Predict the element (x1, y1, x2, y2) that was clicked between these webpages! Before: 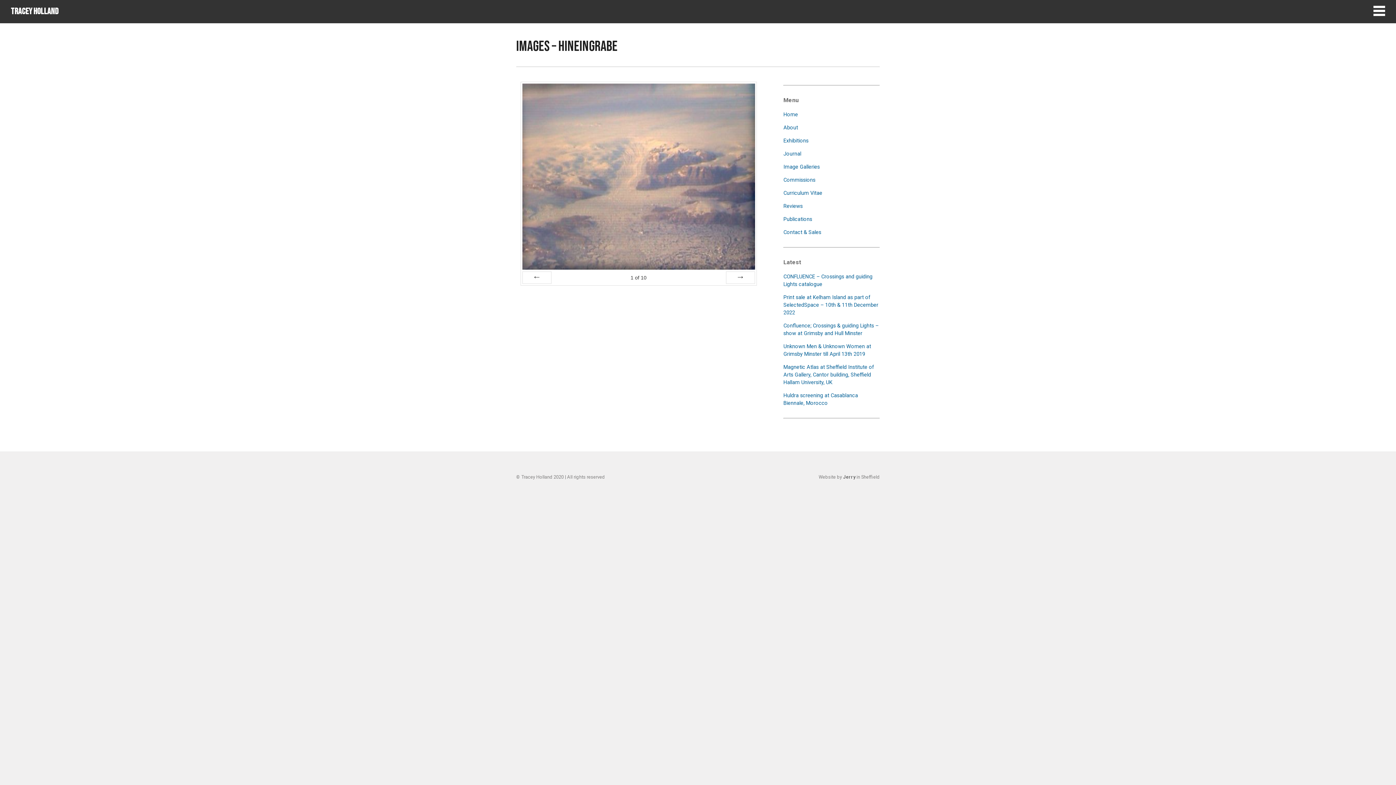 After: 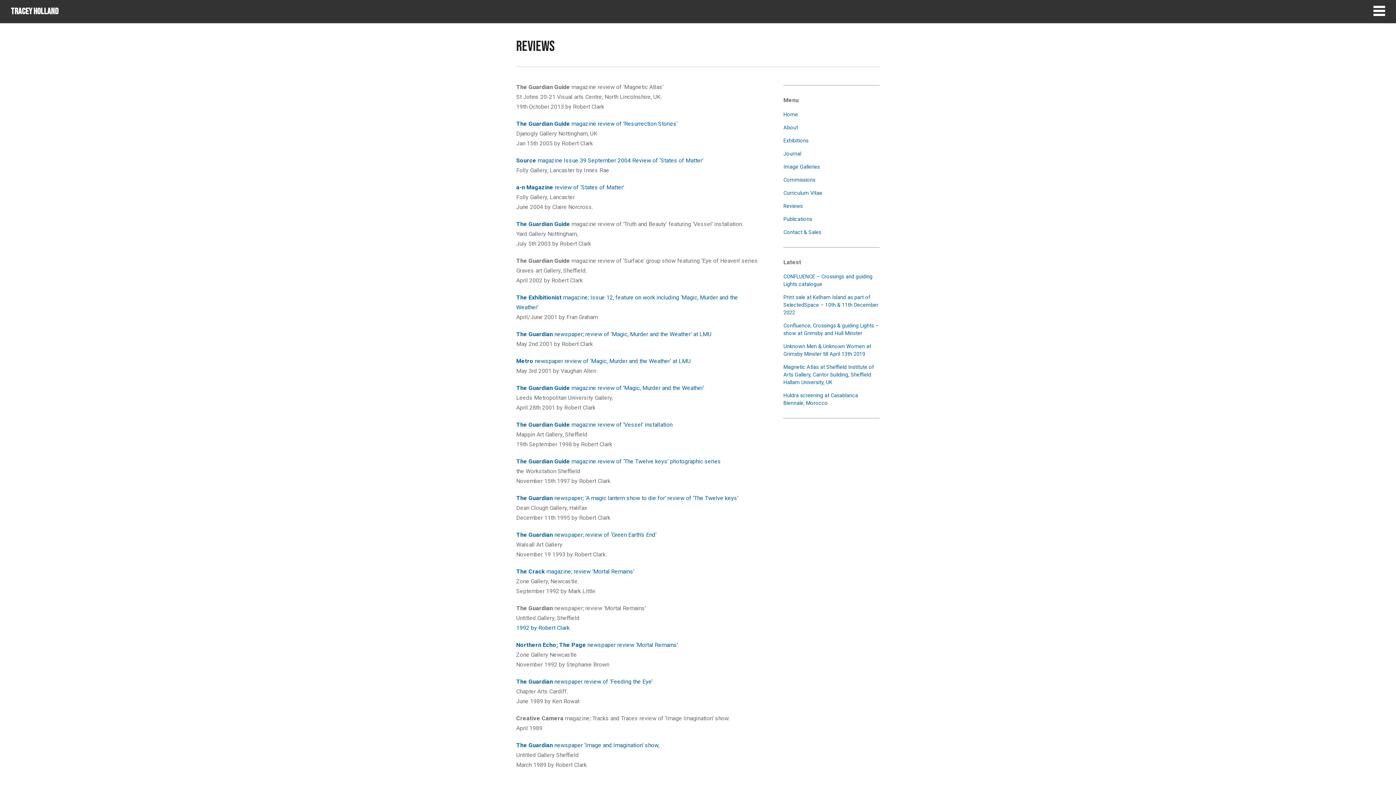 Action: bbox: (783, 203, 802, 209) label: Reviews